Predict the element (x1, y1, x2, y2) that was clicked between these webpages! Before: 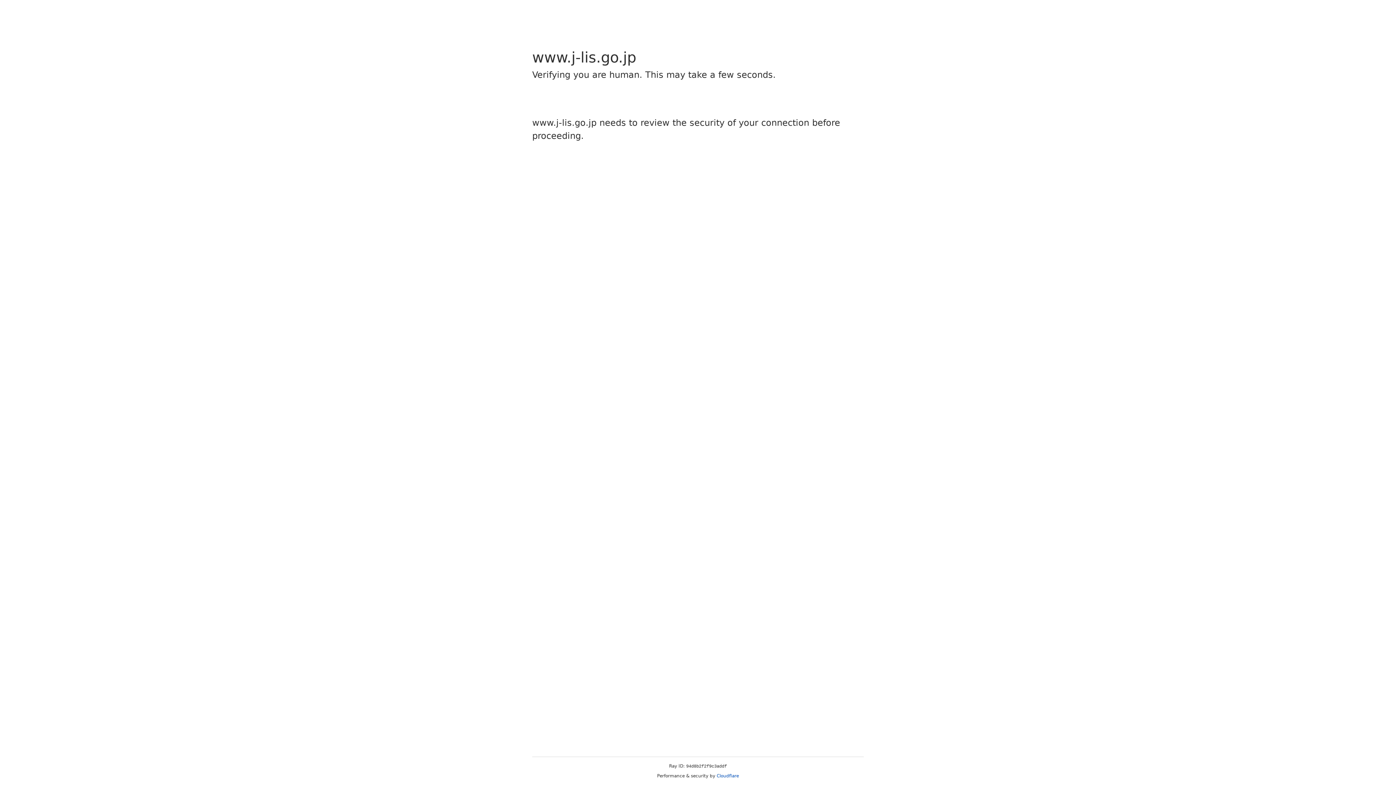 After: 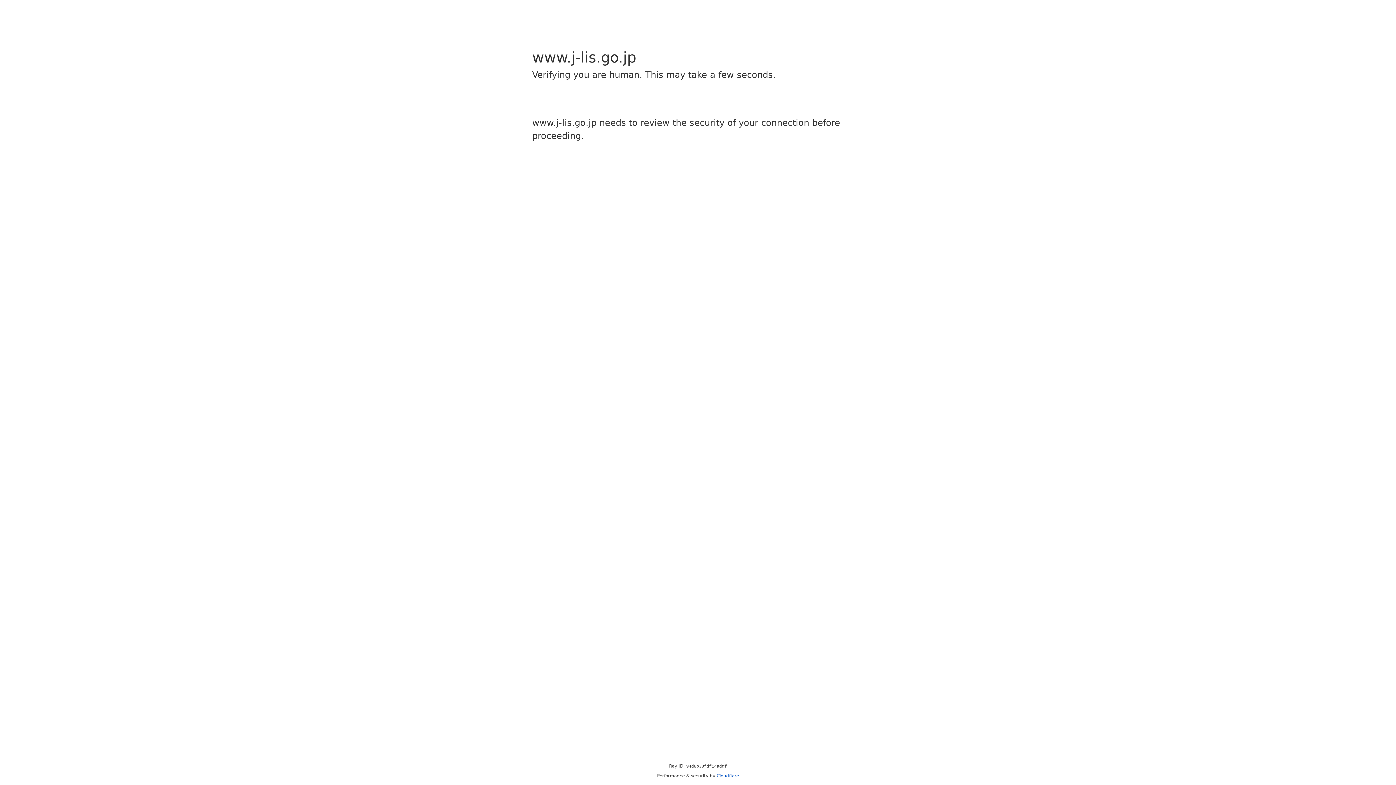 Action: label: Cloudflare bbox: (716, 773, 739, 778)